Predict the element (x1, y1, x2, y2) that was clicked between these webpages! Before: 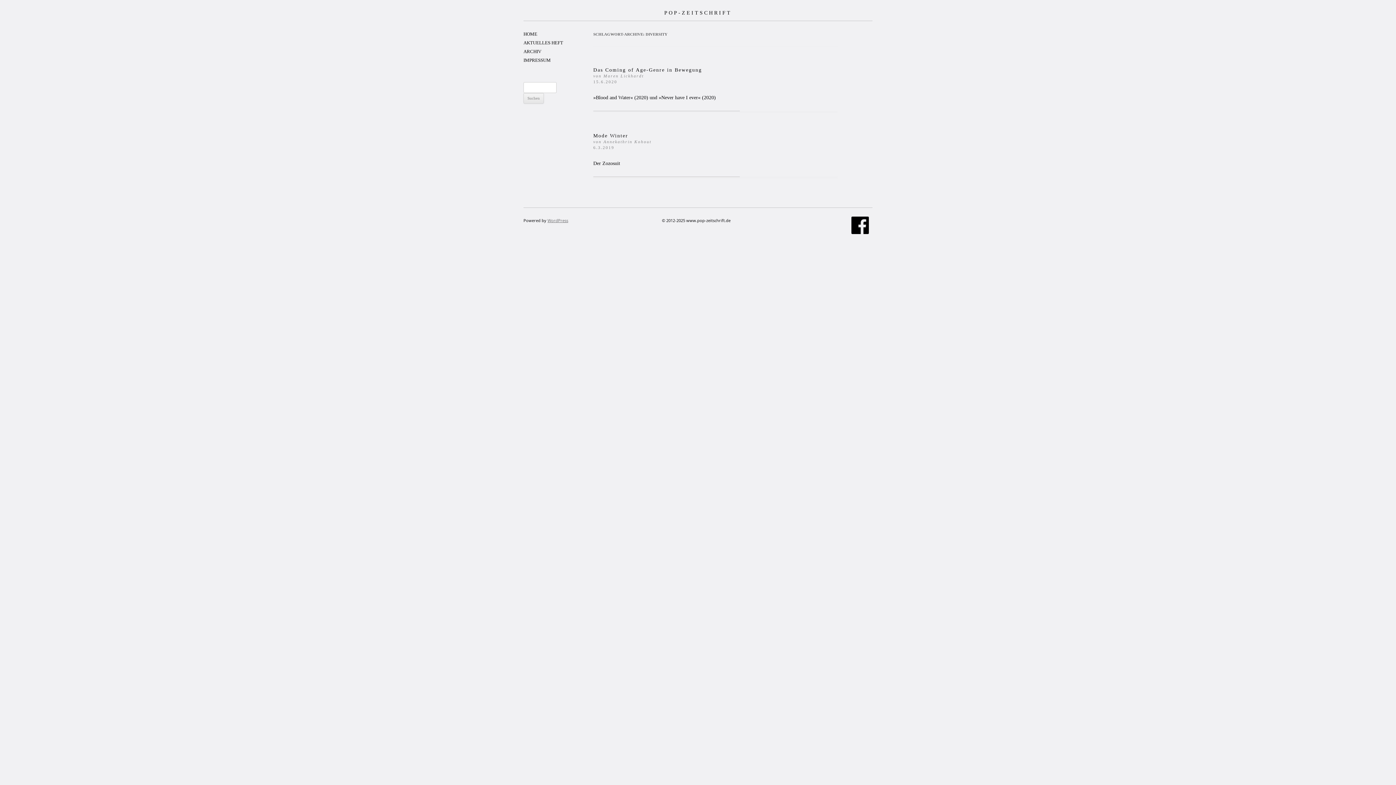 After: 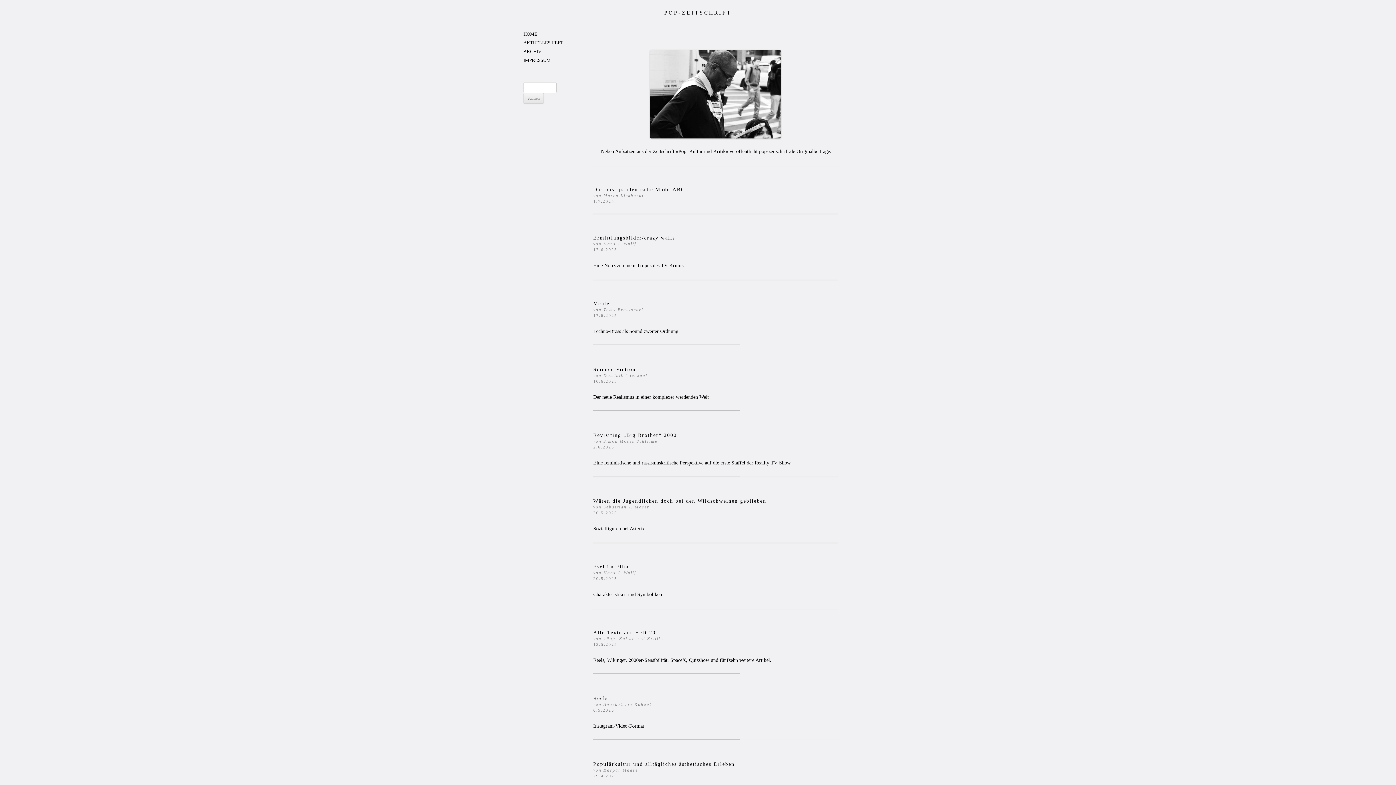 Action: label: POP-ZEITSCHRIFT bbox: (664, 8, 731, 17)